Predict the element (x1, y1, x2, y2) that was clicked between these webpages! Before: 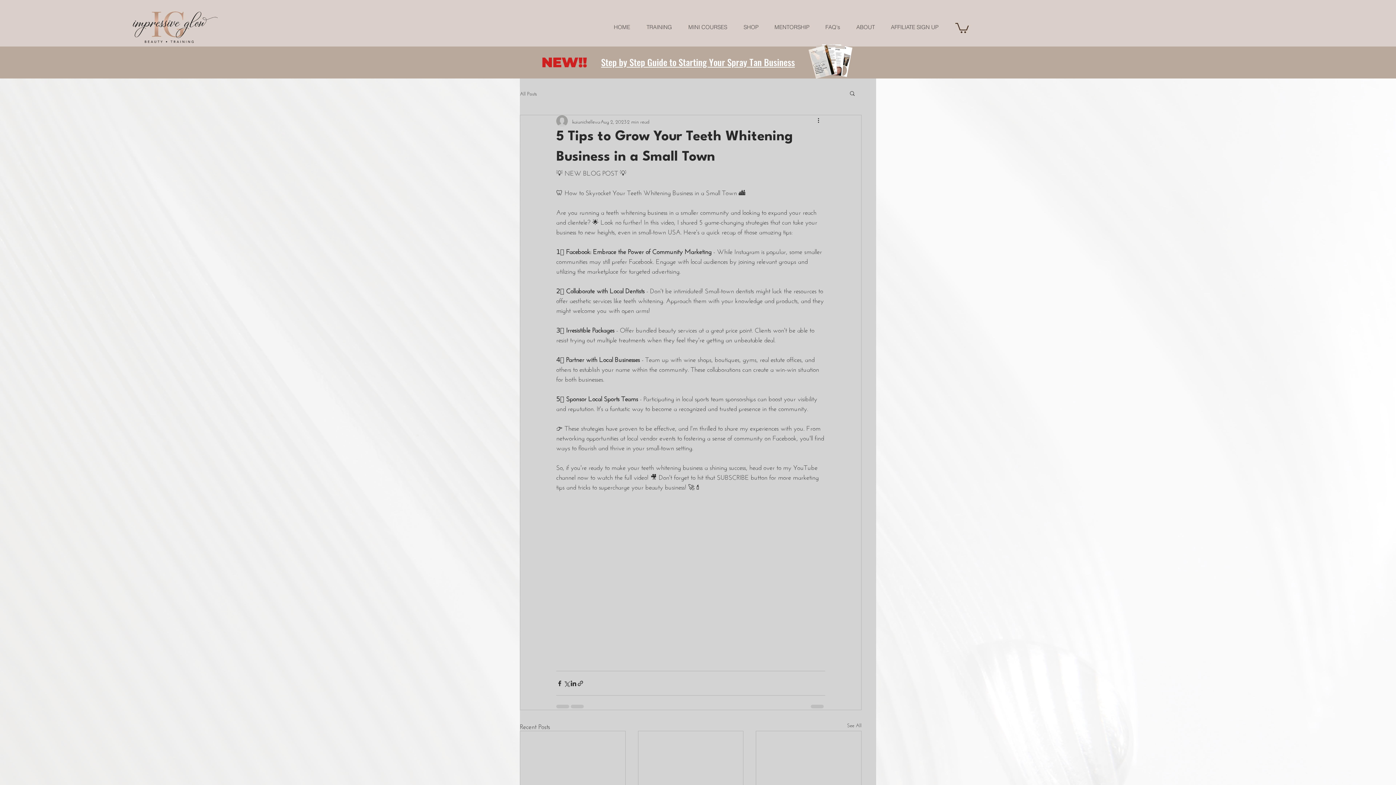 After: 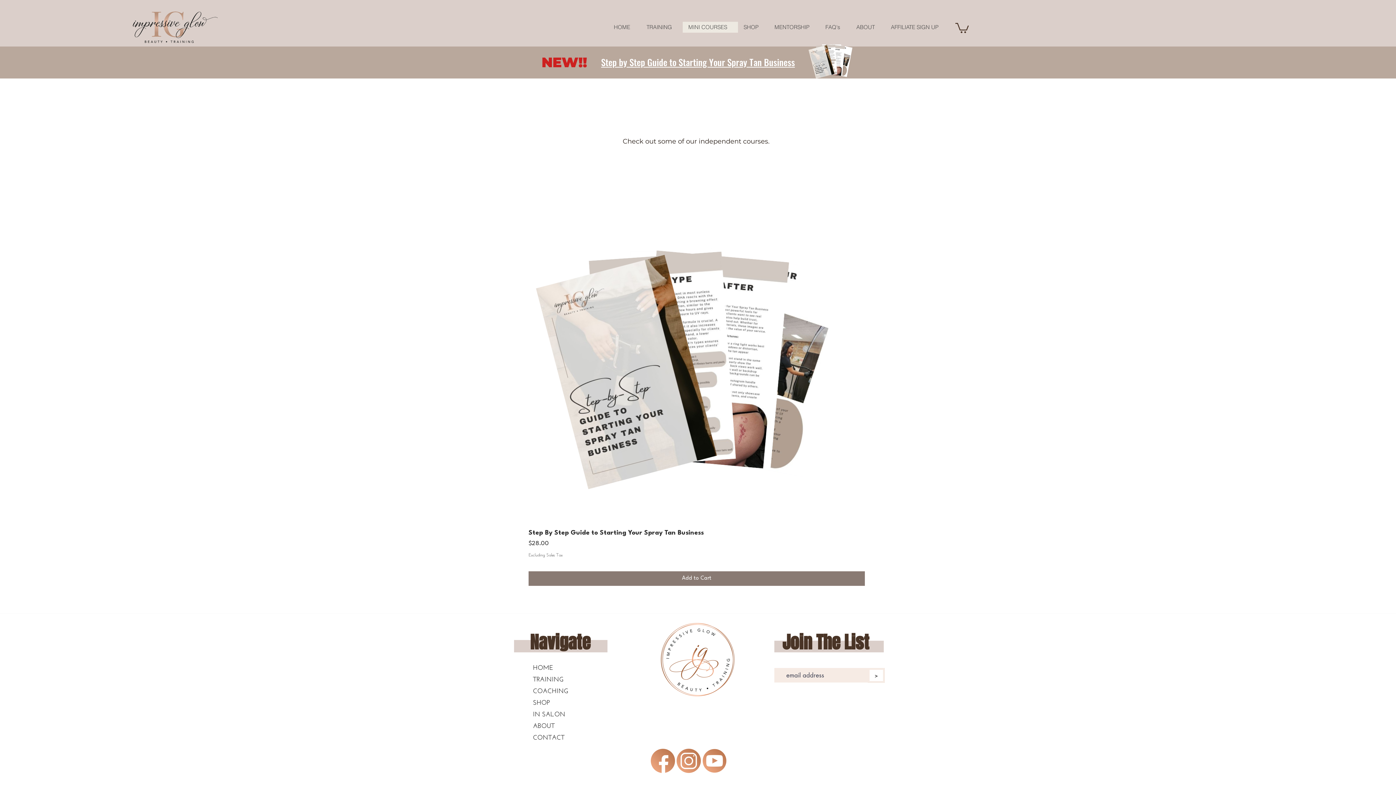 Action: bbox: (601, 57, 795, 68) label: Step by Step Guide to Starting Your Spray Tan Business